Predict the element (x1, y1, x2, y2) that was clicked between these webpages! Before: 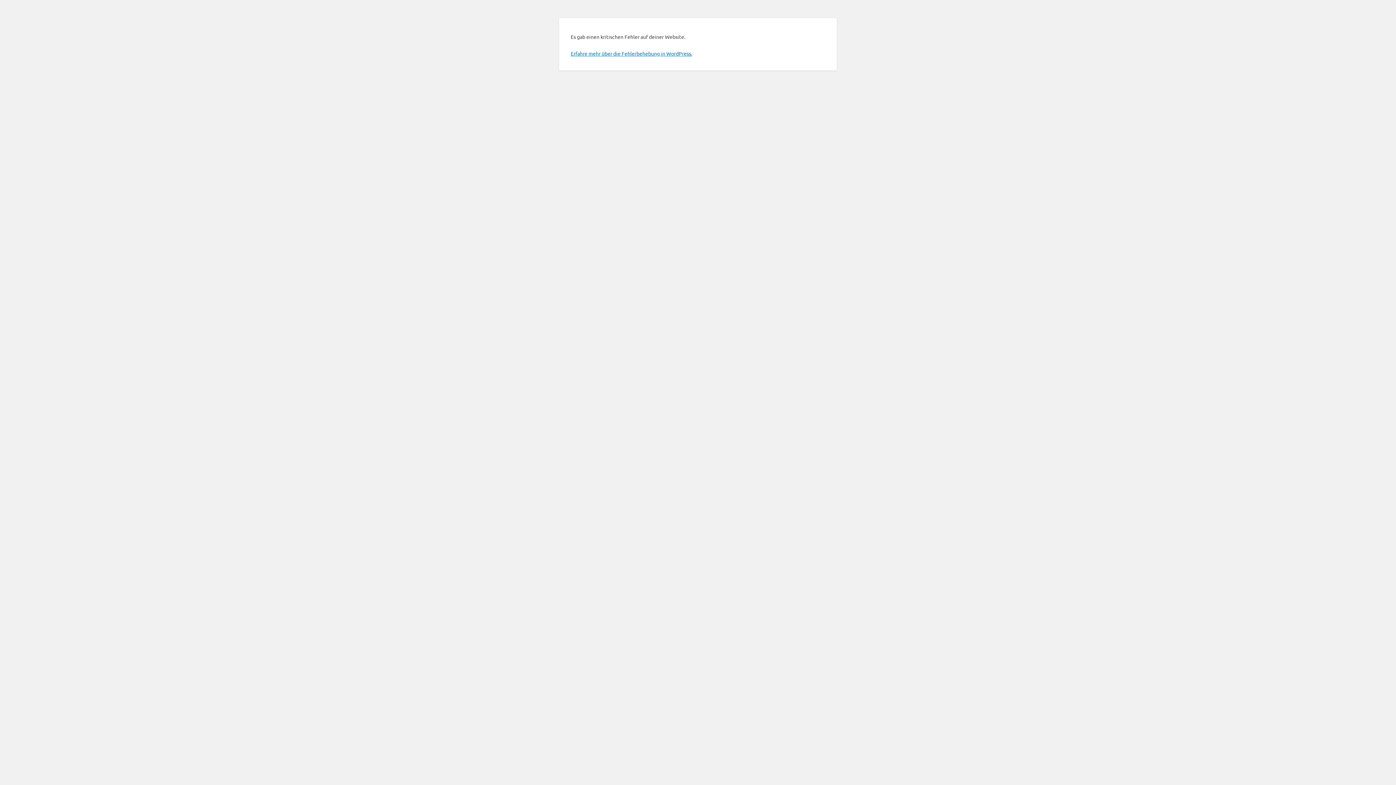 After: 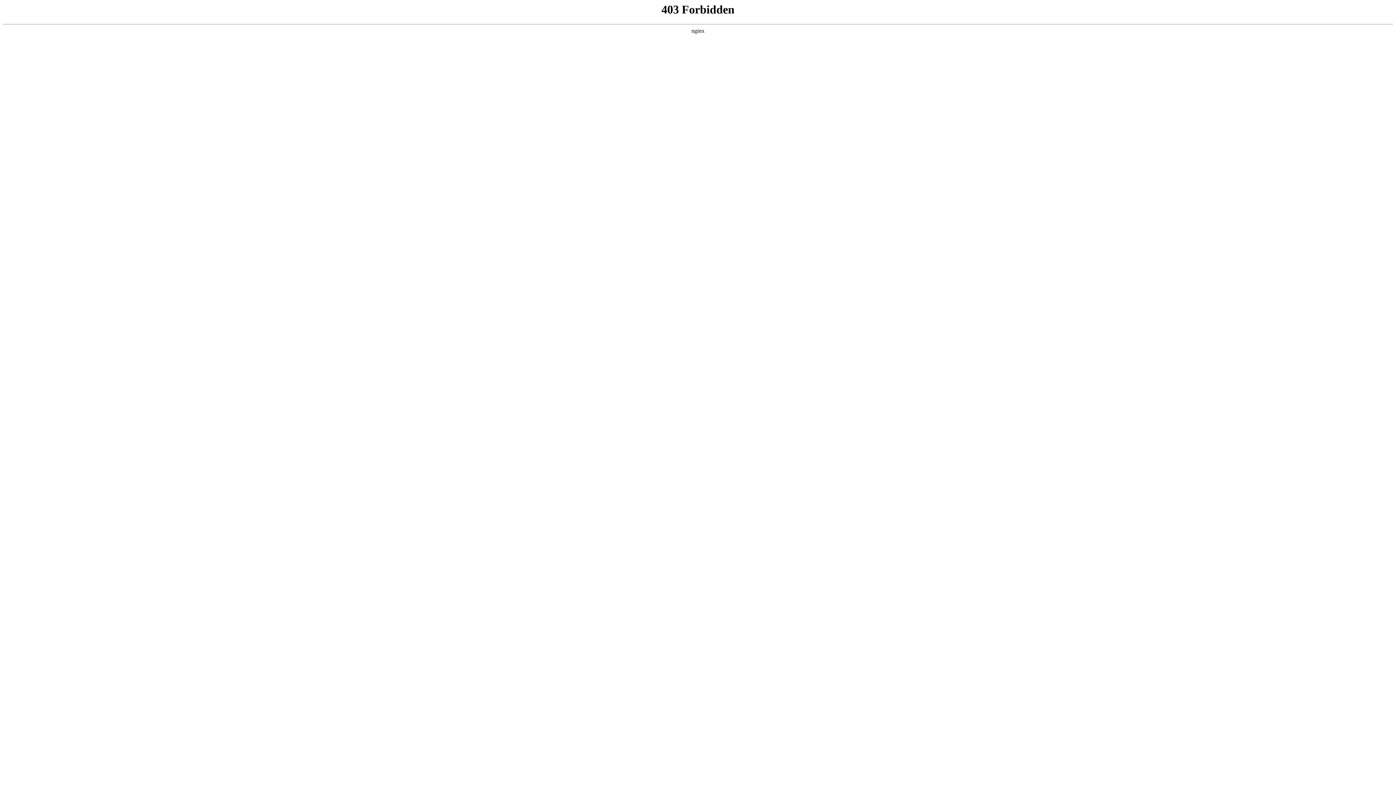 Action: label: Erfahre mehr über die Fehlerbehebung in WordPress. bbox: (570, 50, 692, 56)